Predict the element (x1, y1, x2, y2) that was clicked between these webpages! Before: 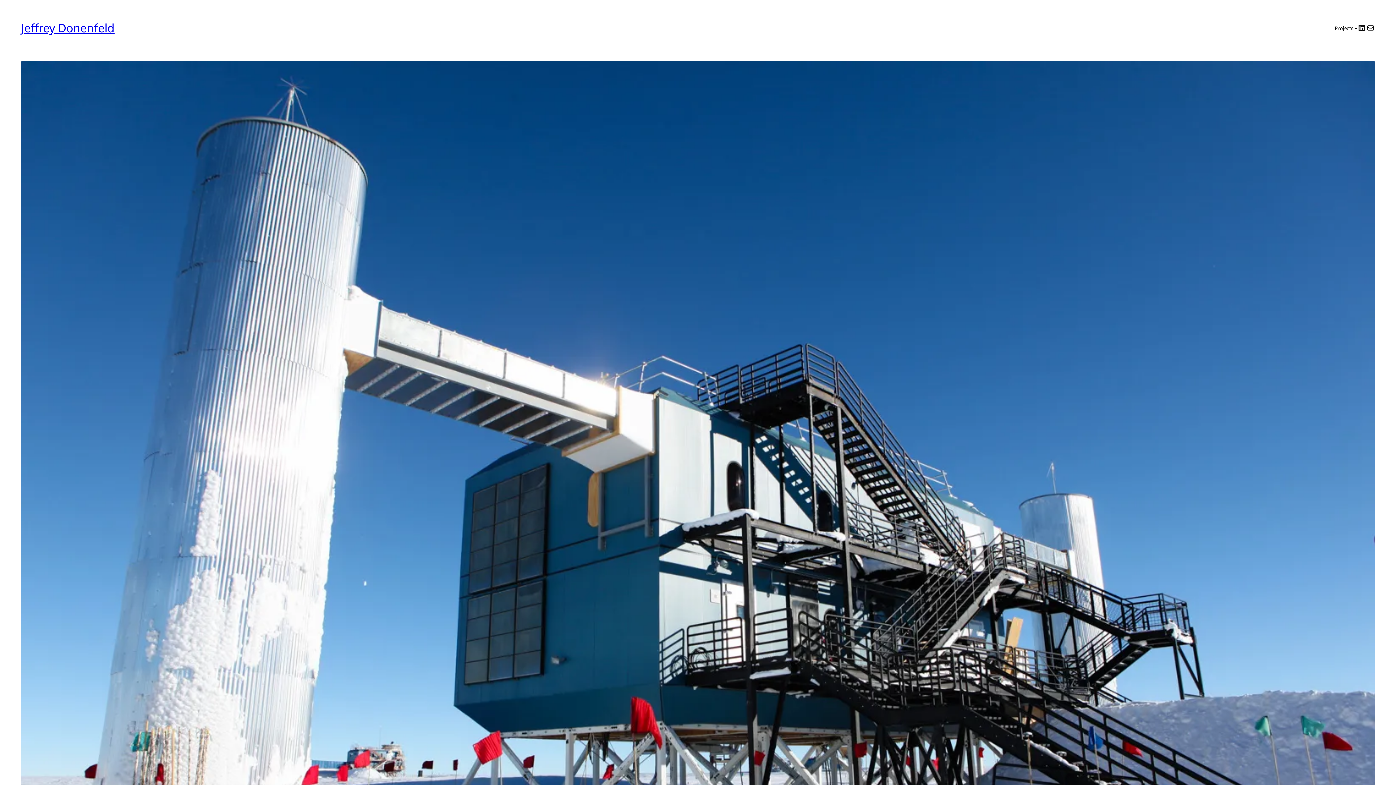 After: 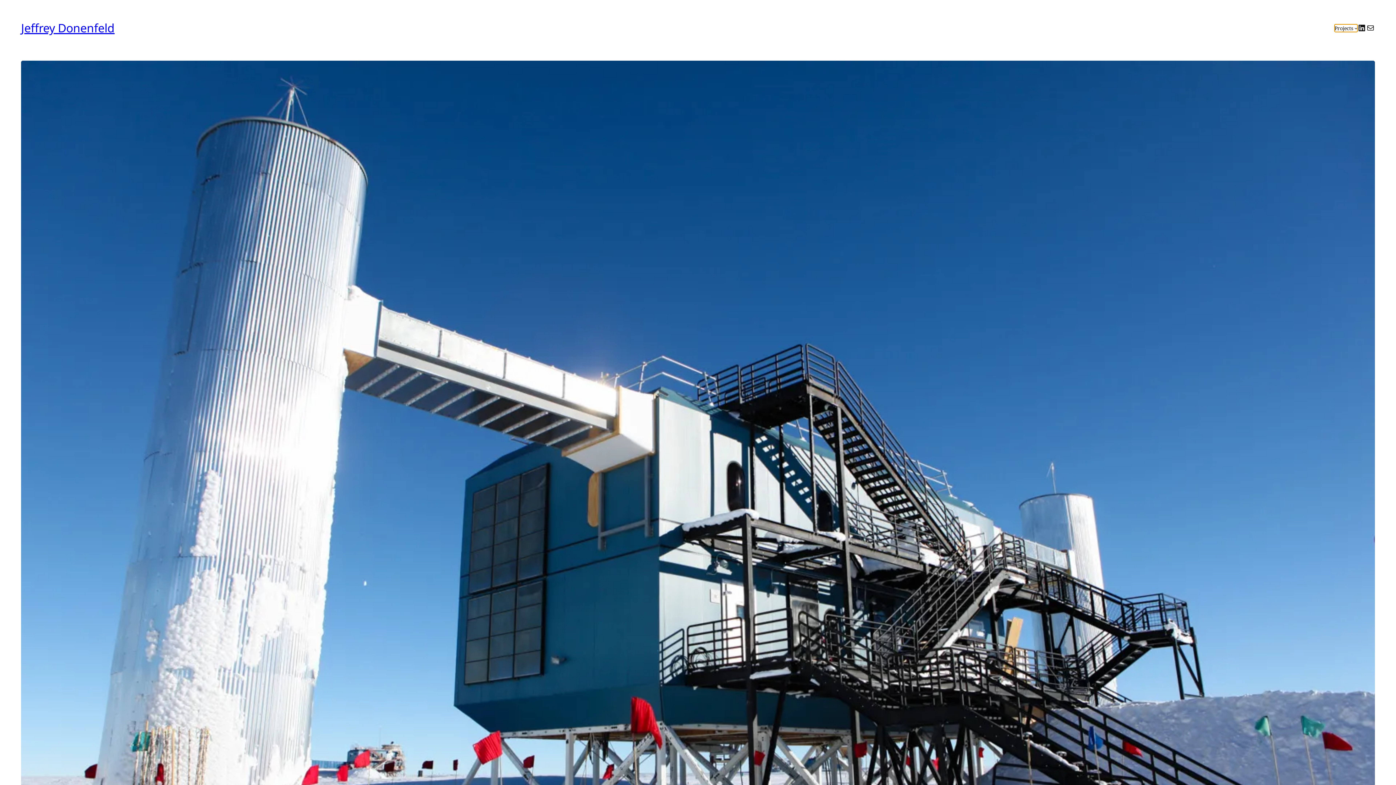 Action: label: Projects submenu bbox: (1334, 24, 1357, 31)